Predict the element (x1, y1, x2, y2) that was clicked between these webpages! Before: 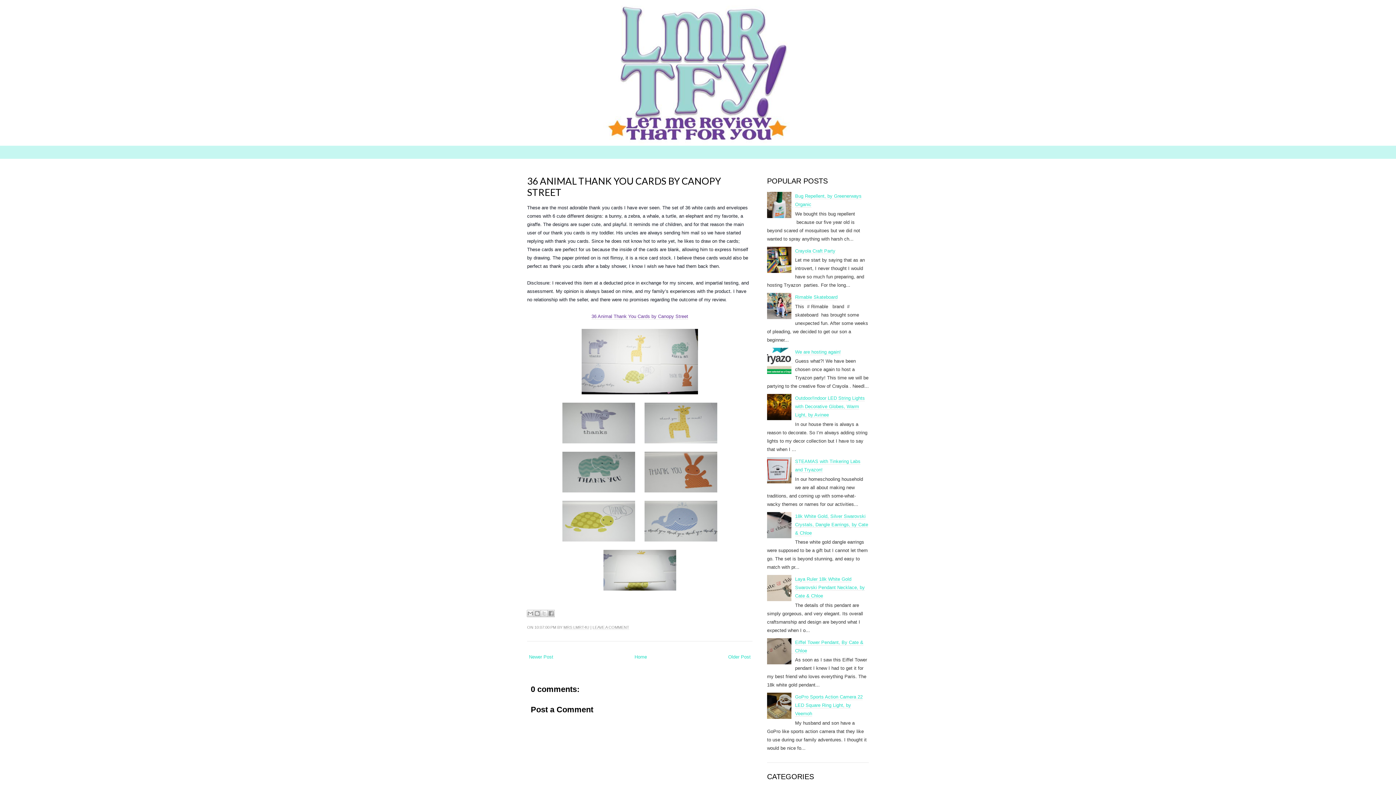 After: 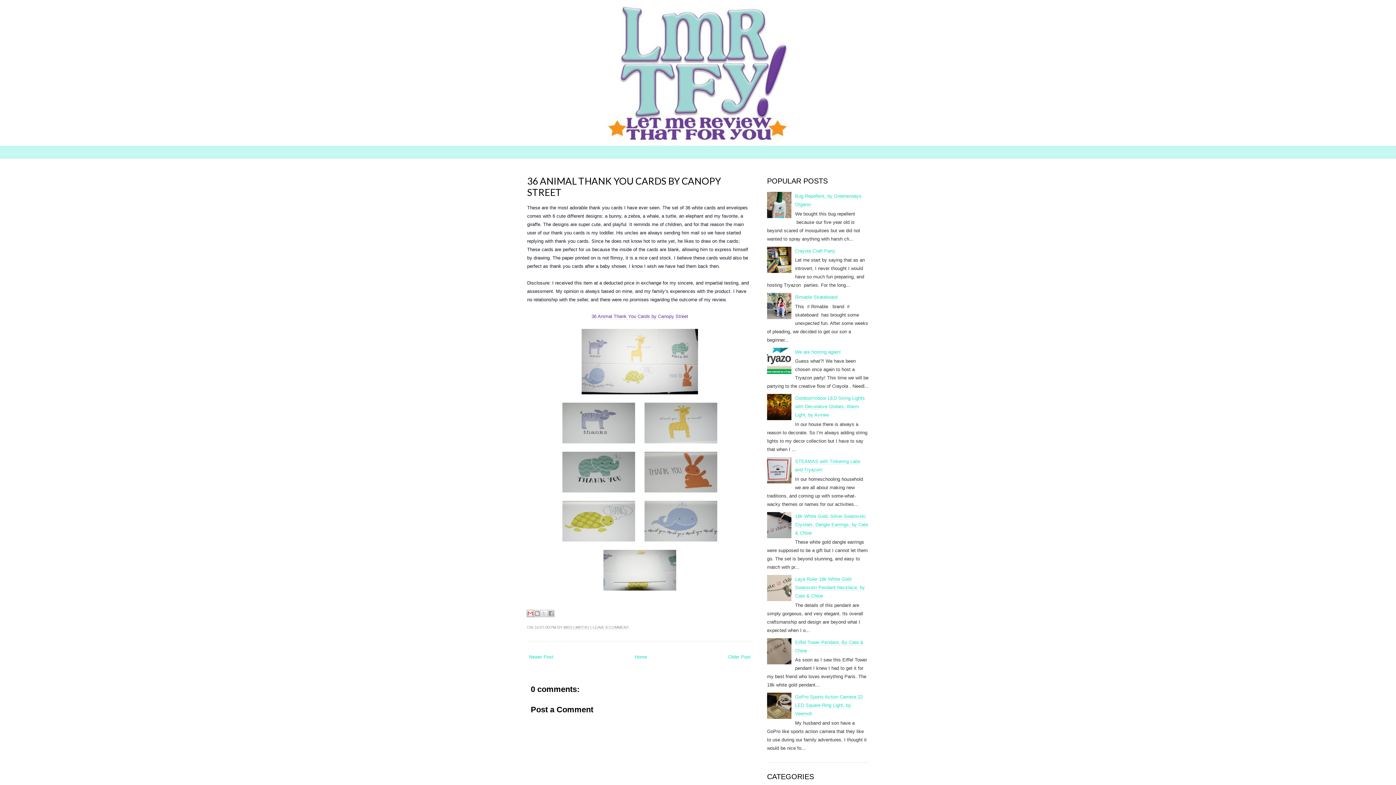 Action: bbox: (526, 610, 534, 617) label: Email This